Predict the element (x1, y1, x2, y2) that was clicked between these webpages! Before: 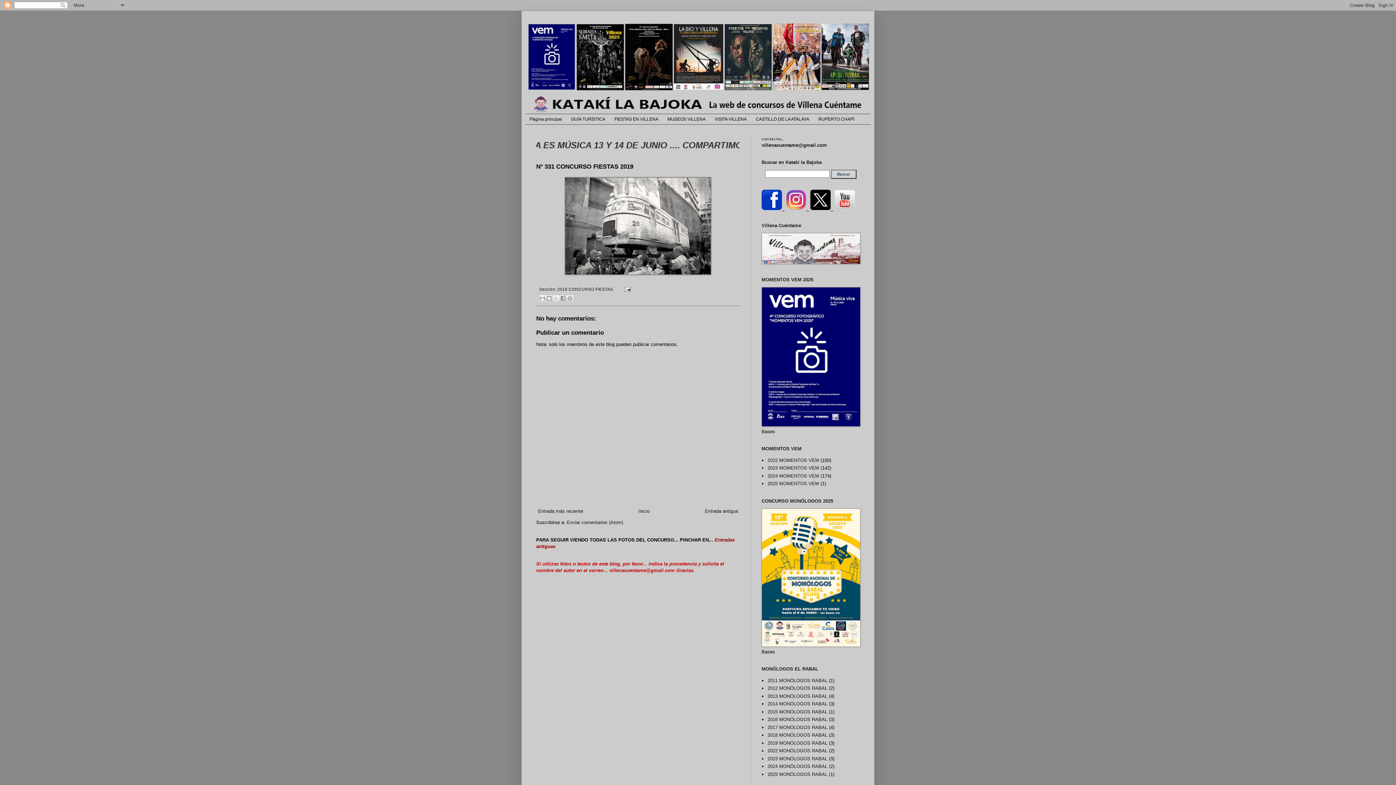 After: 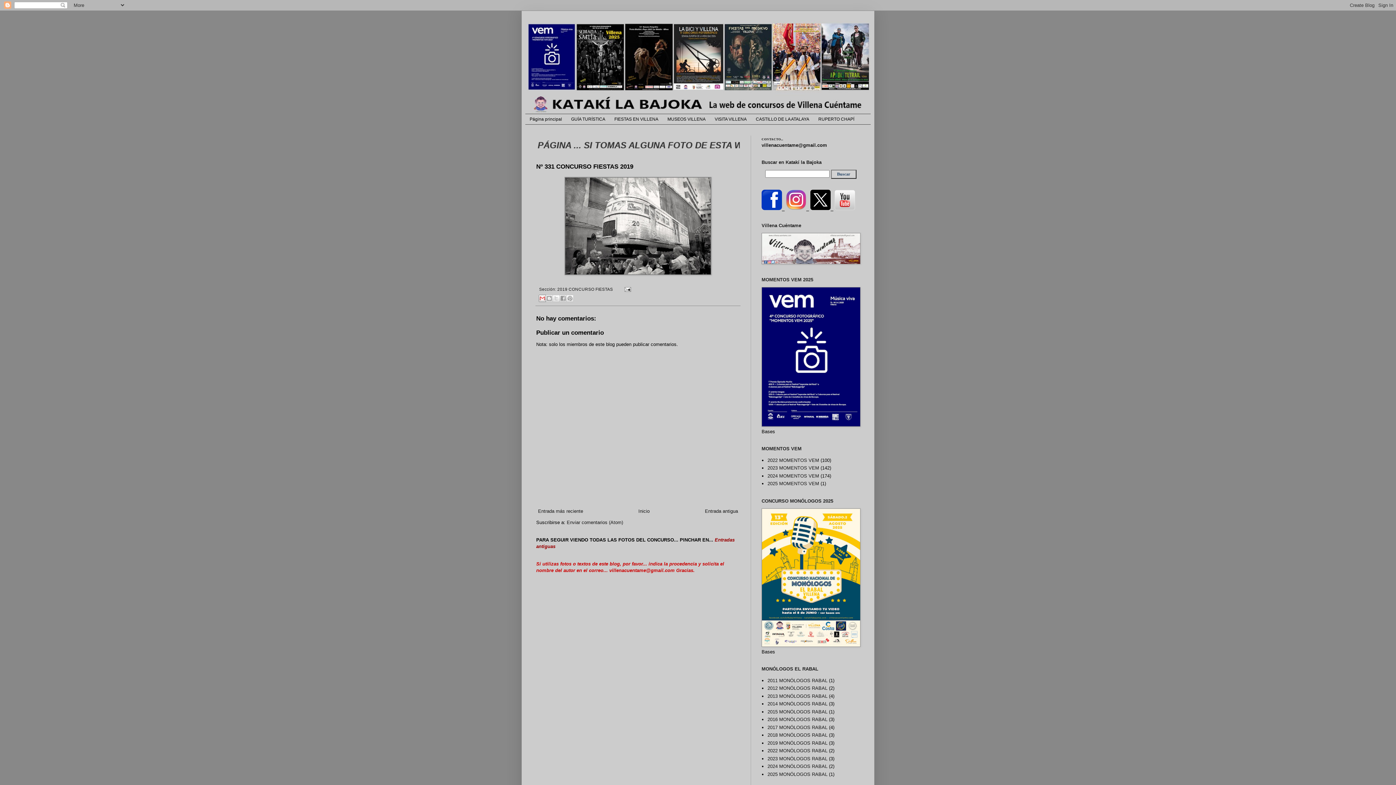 Action: bbox: (538, 294, 546, 302) label: Enviar por correo electrónico